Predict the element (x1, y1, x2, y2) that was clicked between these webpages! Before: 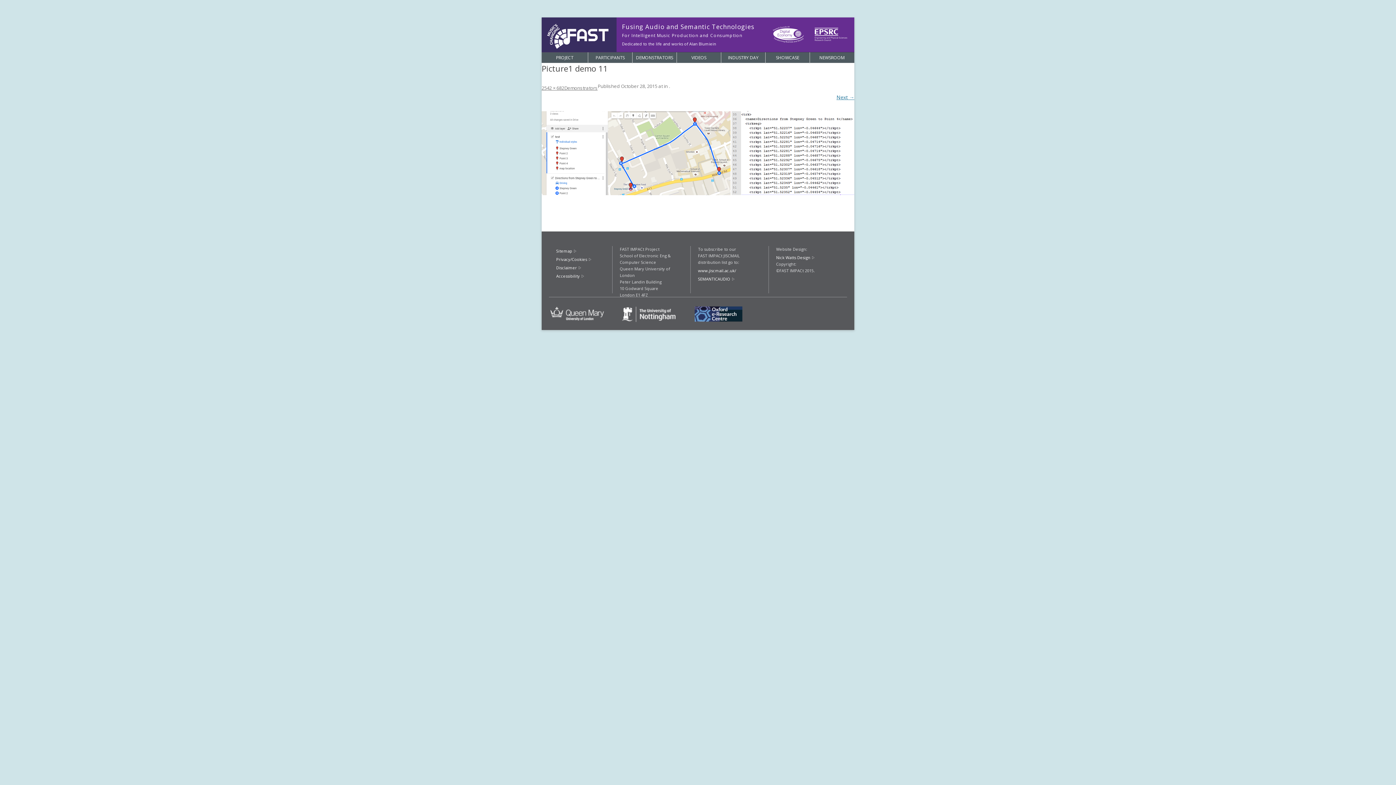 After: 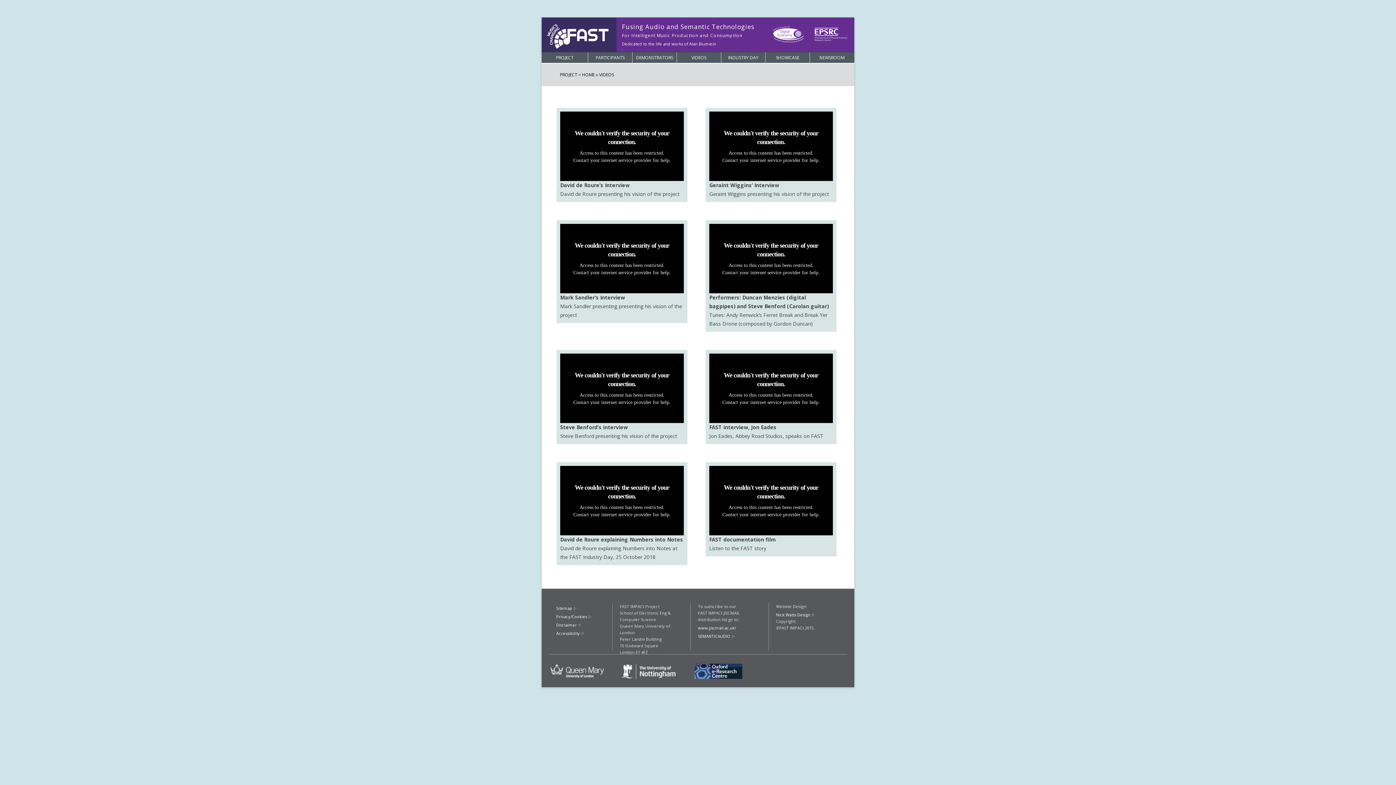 Action: label: VIDEOS bbox: (677, 52, 721, 63)